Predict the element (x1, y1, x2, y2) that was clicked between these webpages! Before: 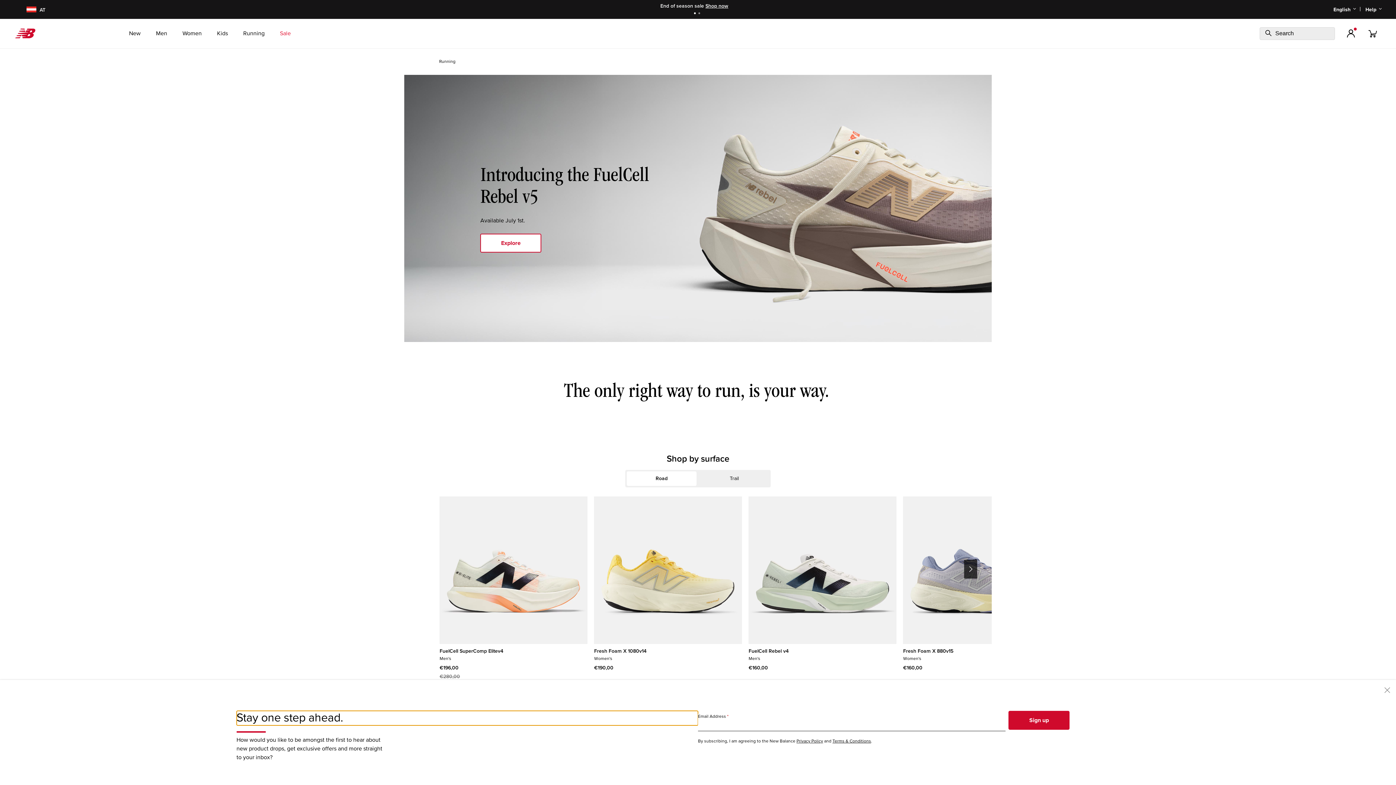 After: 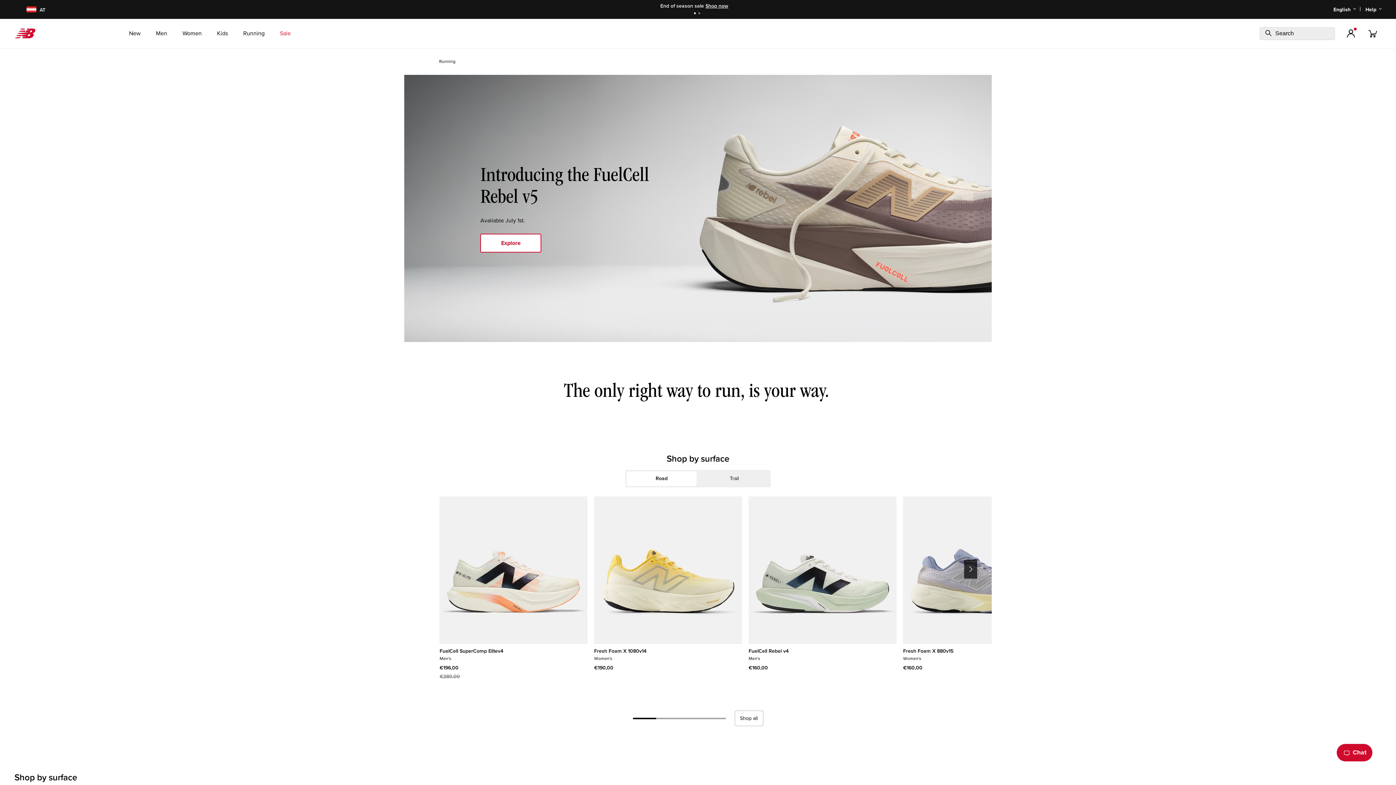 Action: bbox: (1384, 686, 1390, 693) label: Close